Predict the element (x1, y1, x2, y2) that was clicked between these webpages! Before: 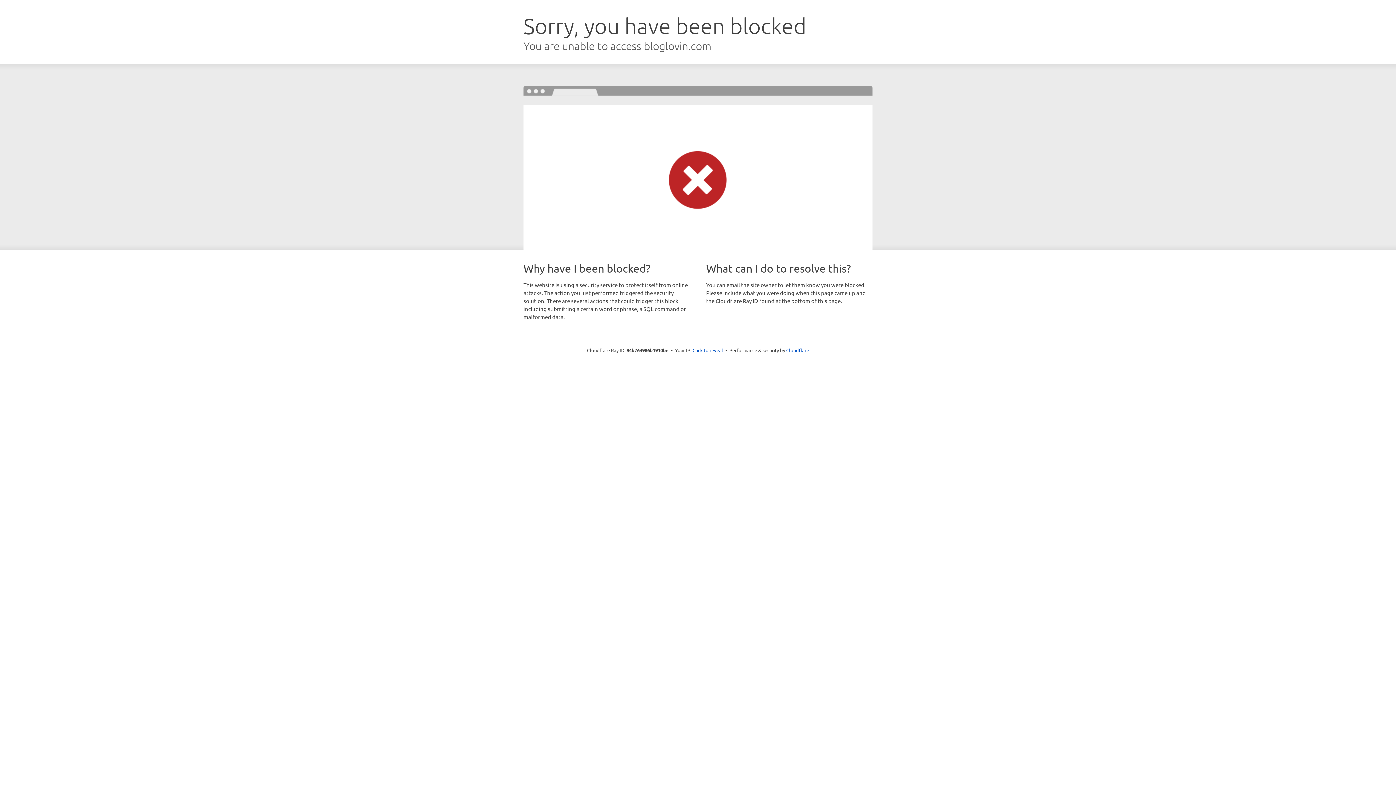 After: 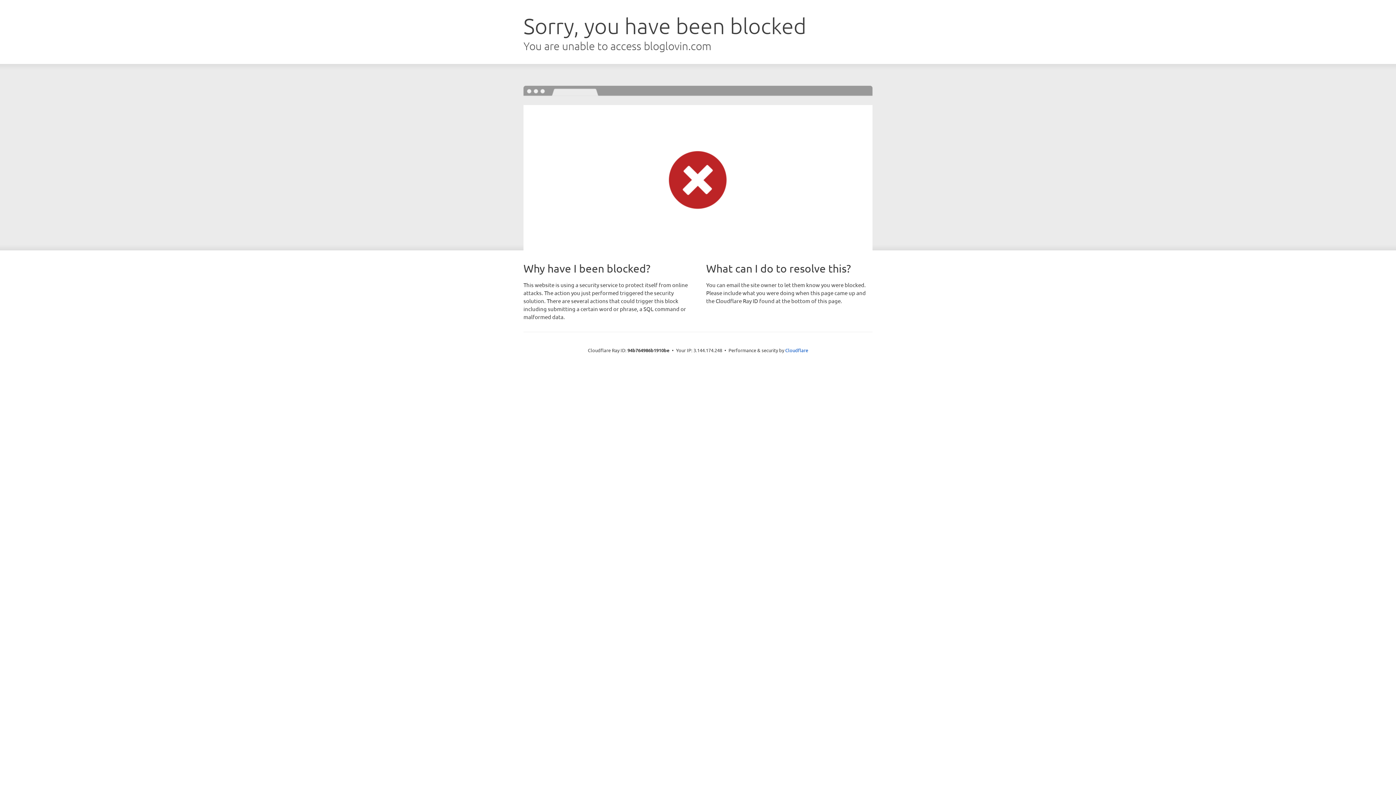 Action: bbox: (692, 346, 723, 353) label: Click to reveal